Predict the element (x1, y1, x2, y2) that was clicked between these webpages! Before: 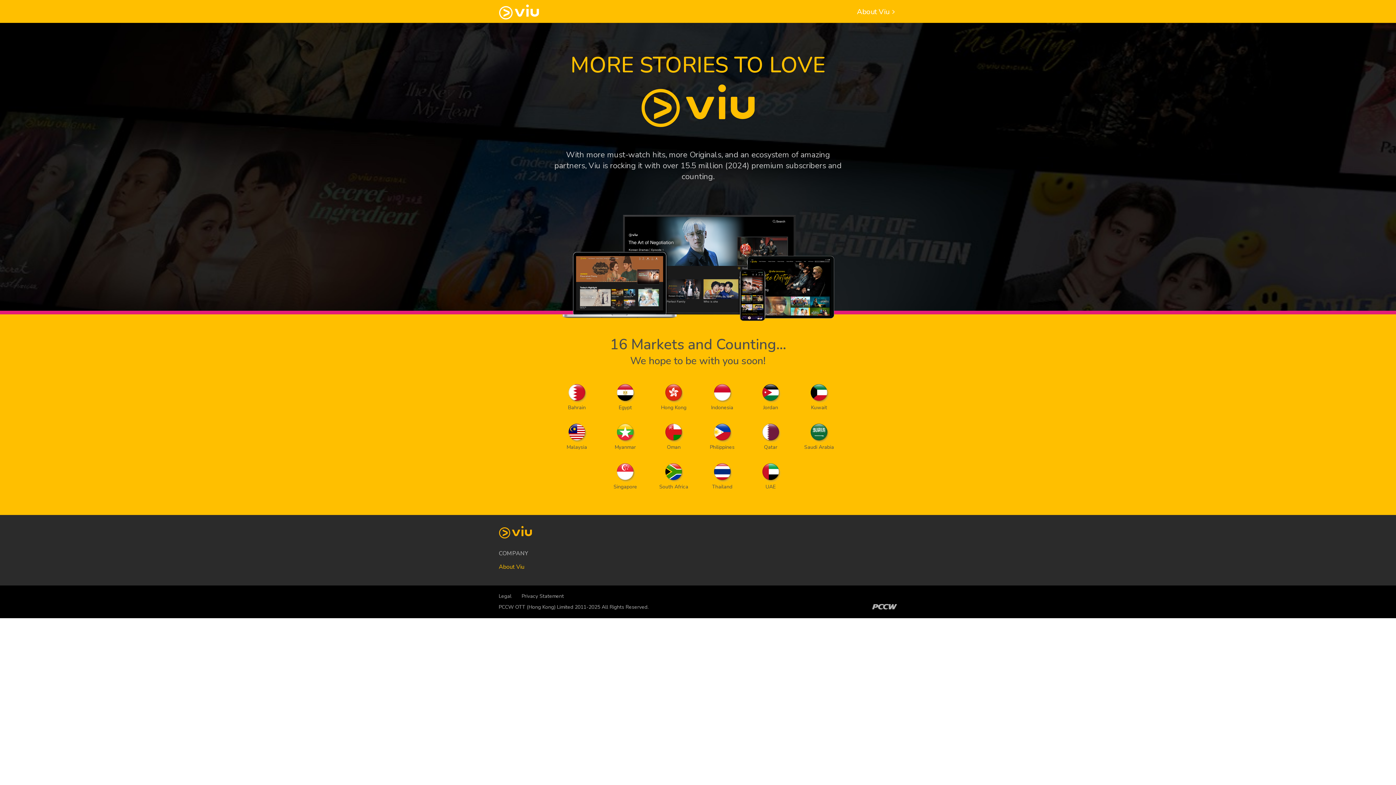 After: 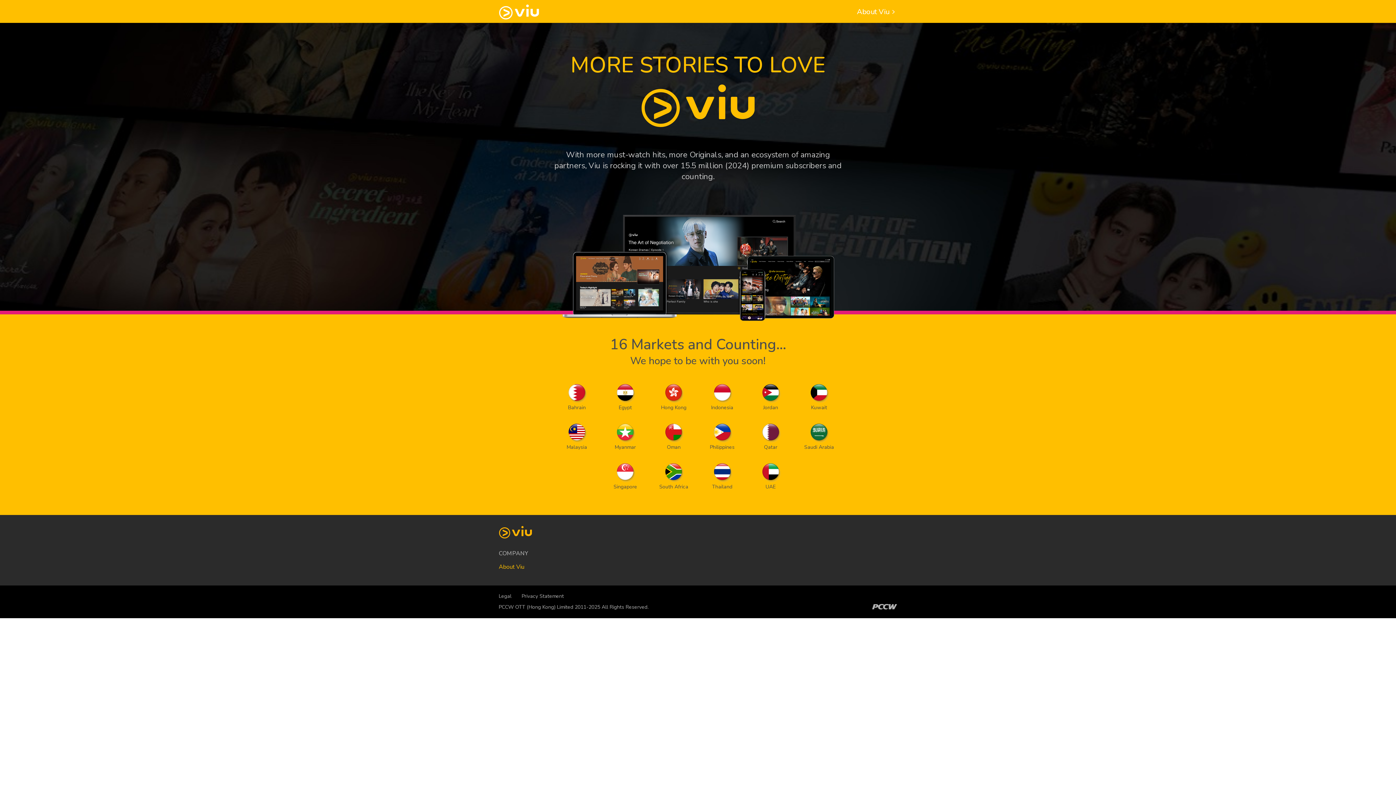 Action: bbox: (521, 593, 564, 600) label: Privacy Statement